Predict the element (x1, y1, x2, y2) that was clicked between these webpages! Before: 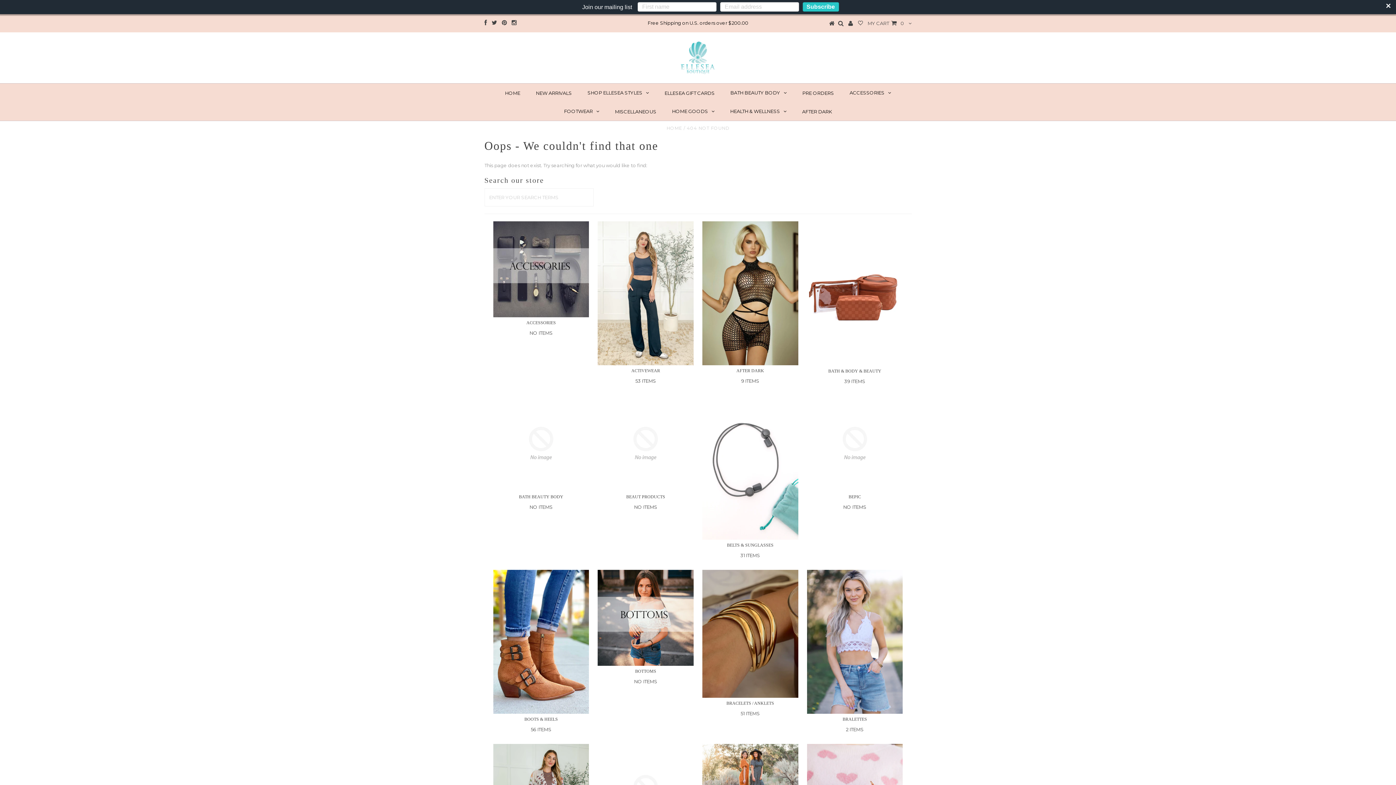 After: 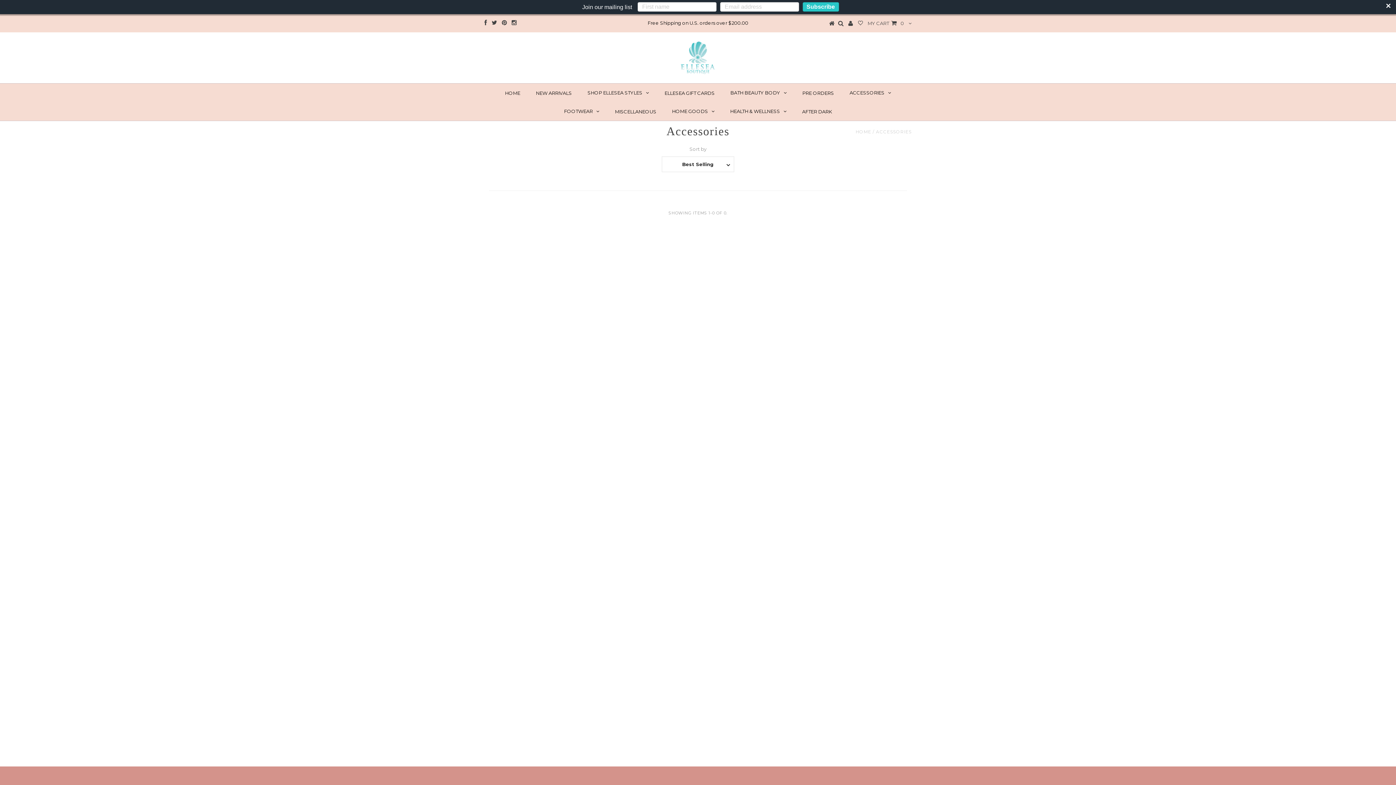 Action: label: ACCESSORIES

NO ITEMS bbox: (495, 320, 587, 336)